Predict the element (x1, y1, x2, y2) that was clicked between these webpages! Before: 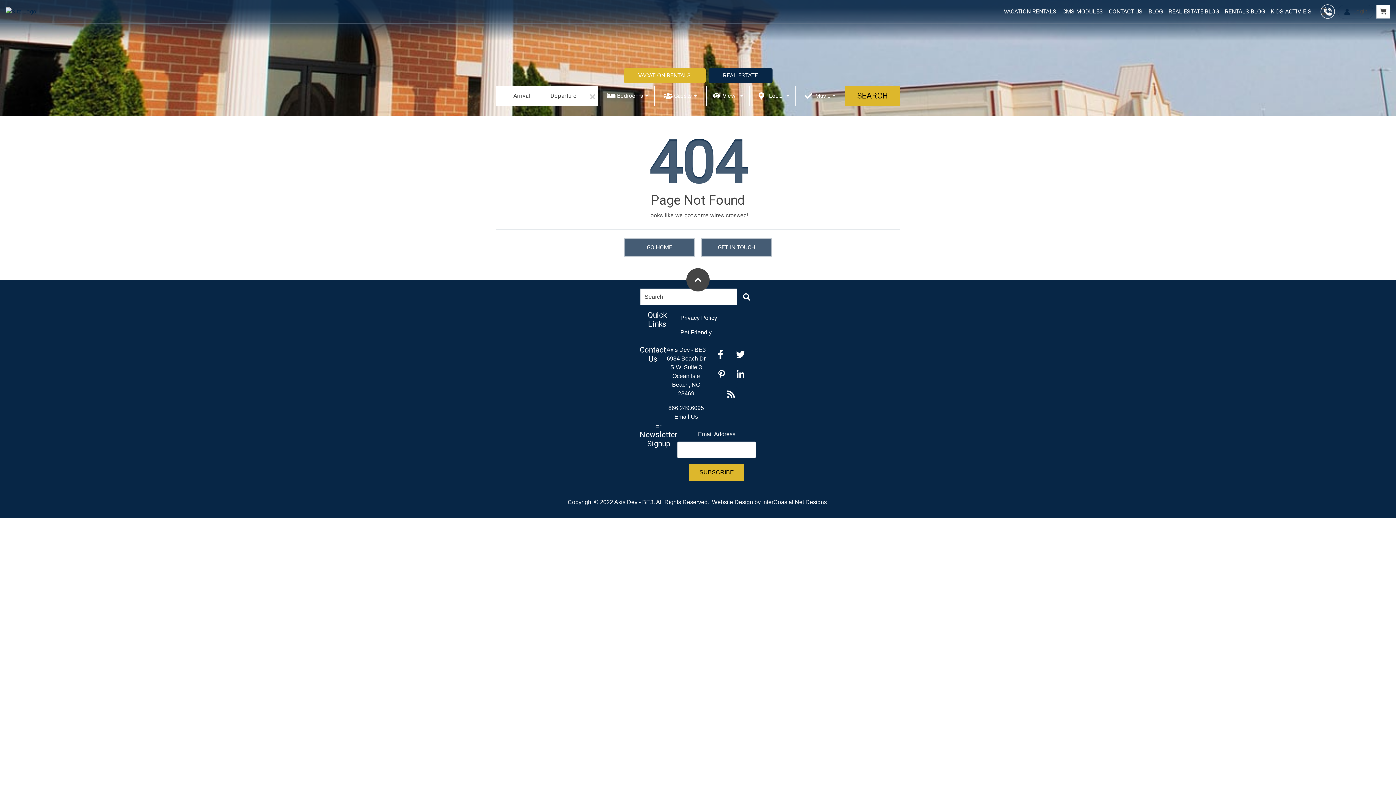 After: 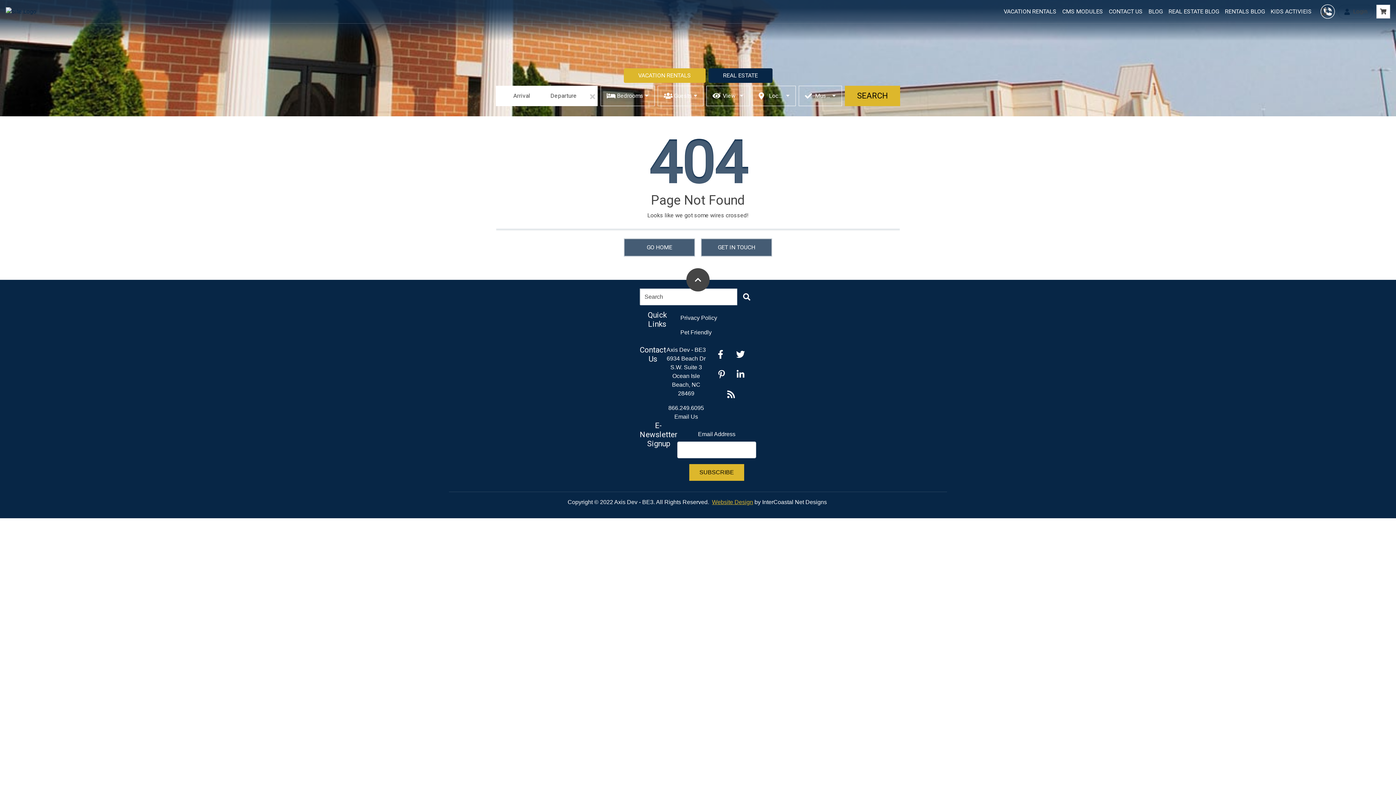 Action: label: Website Design bbox: (712, 498, 753, 506)